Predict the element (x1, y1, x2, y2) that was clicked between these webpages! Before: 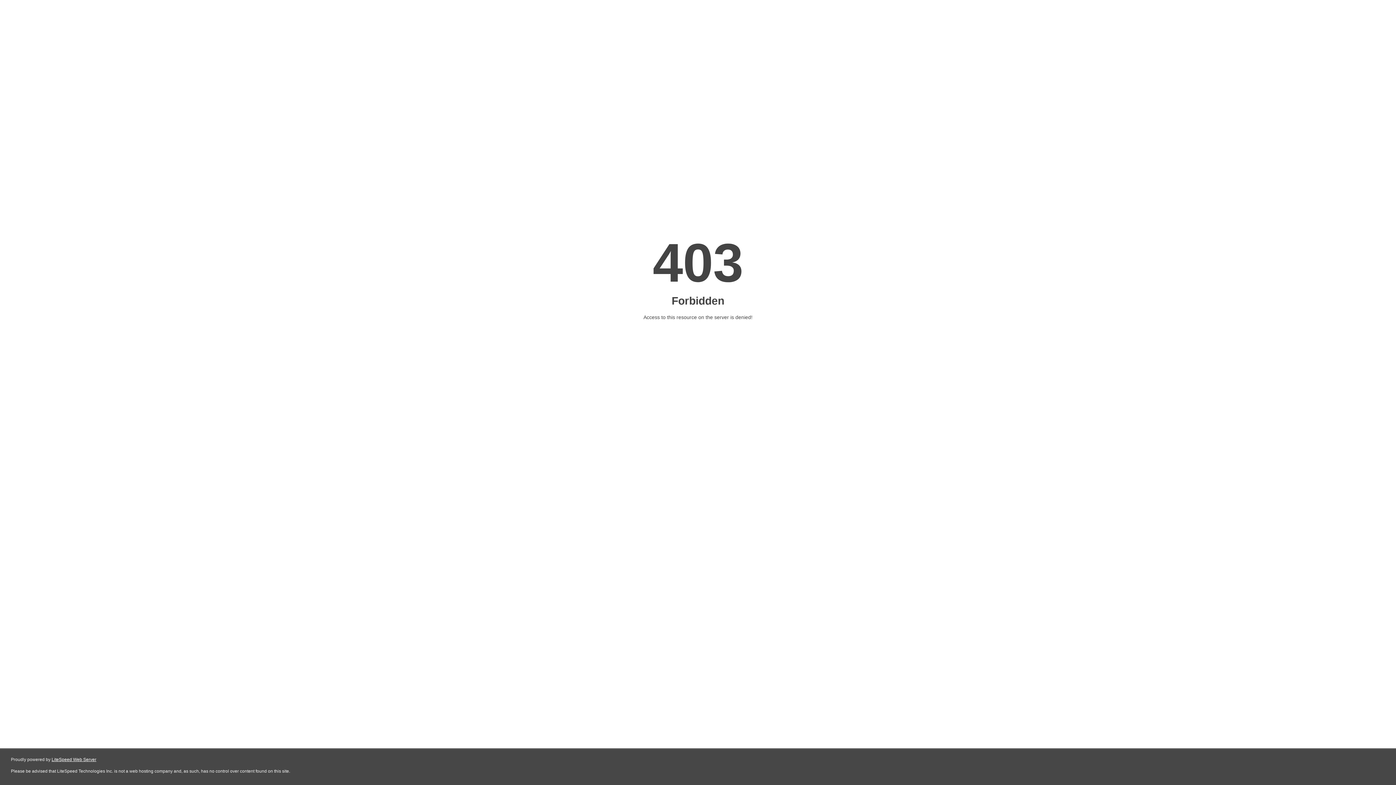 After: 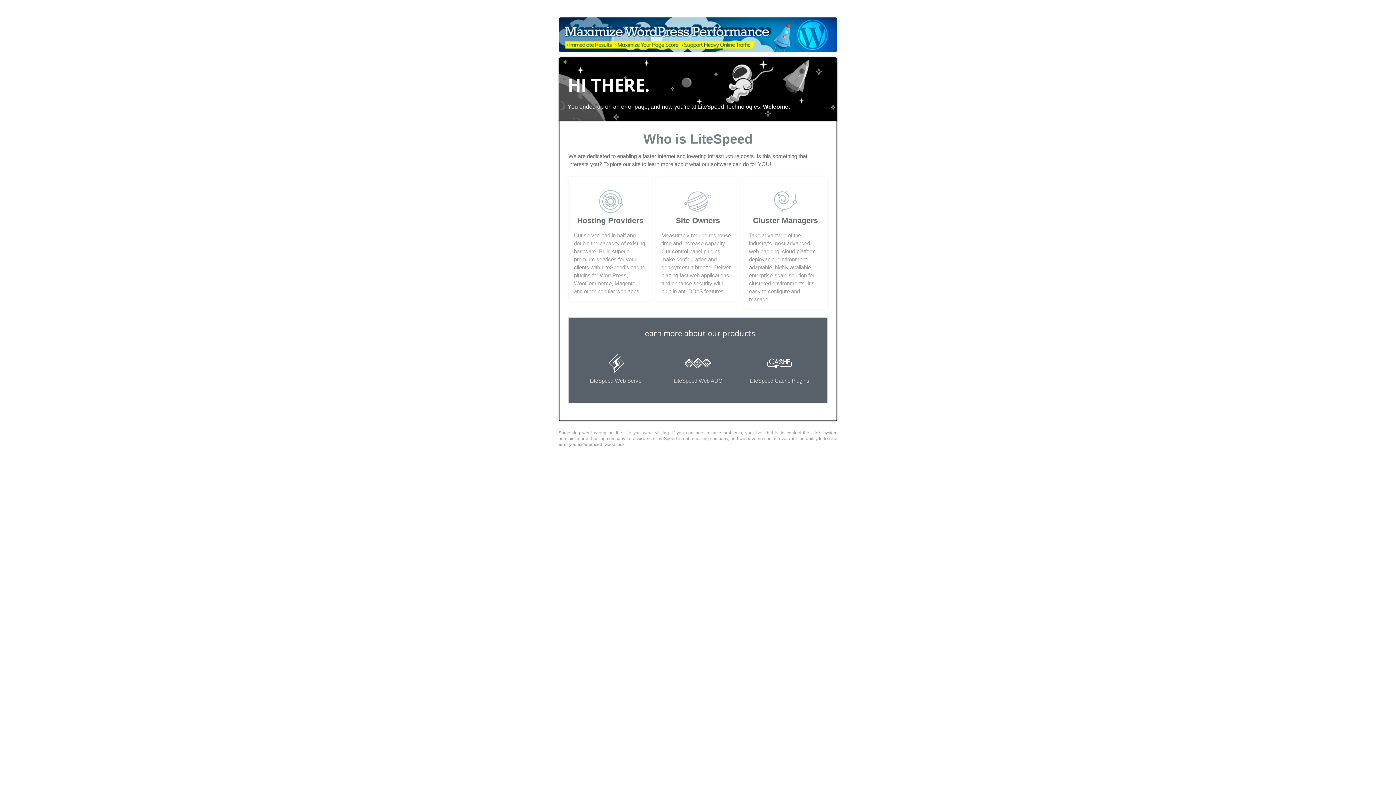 Action: label: LiteSpeed Web Server bbox: (51, 757, 96, 762)